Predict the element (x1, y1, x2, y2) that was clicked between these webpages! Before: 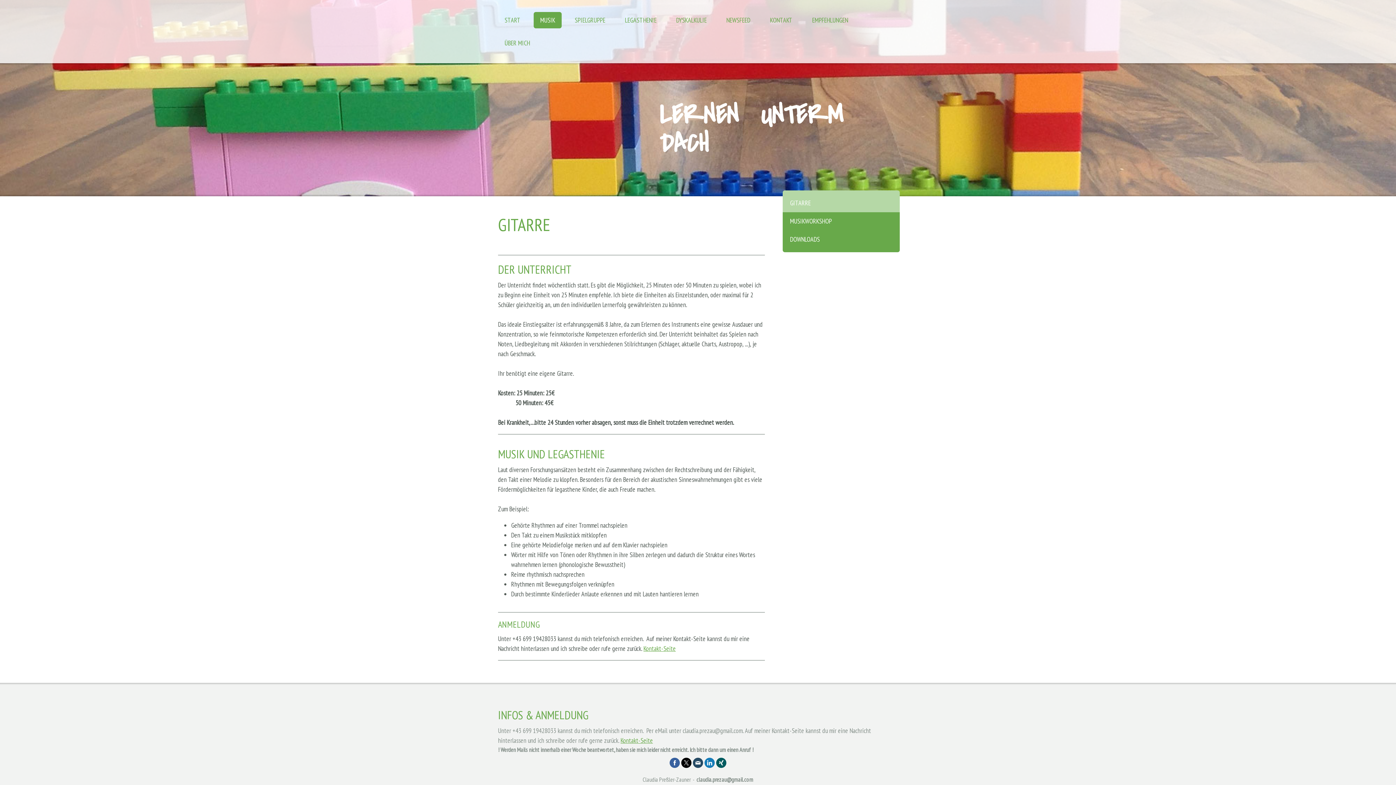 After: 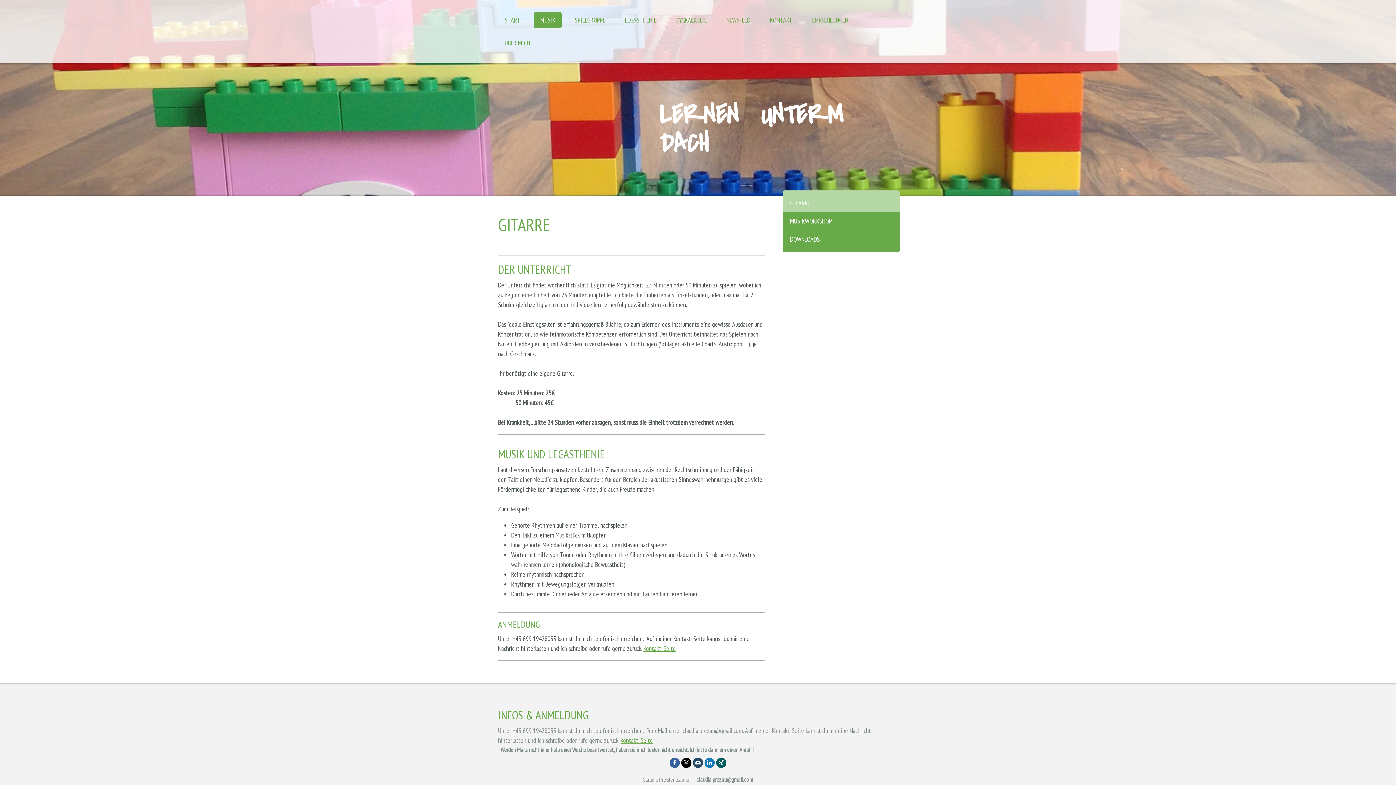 Action: label: GITARRE bbox: (782, 190, 900, 212)